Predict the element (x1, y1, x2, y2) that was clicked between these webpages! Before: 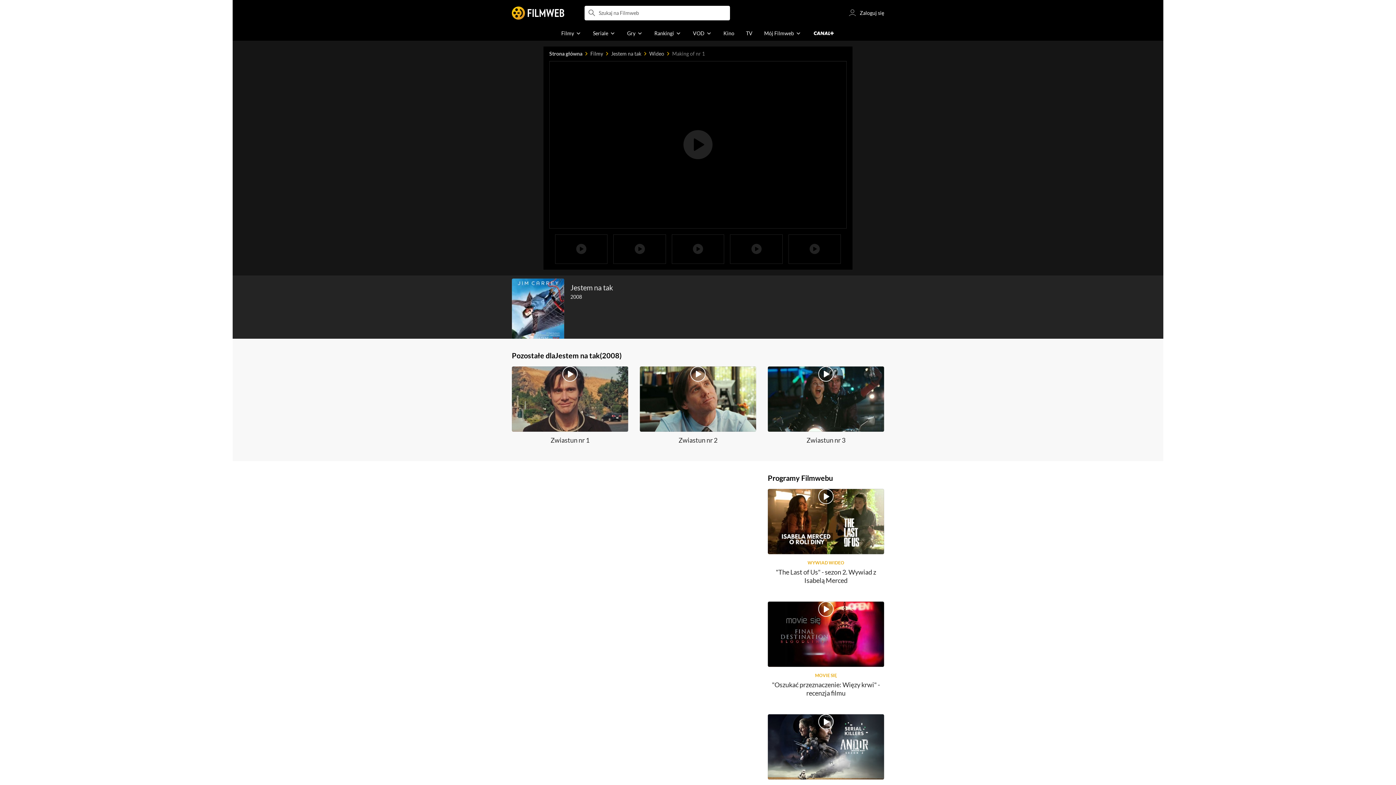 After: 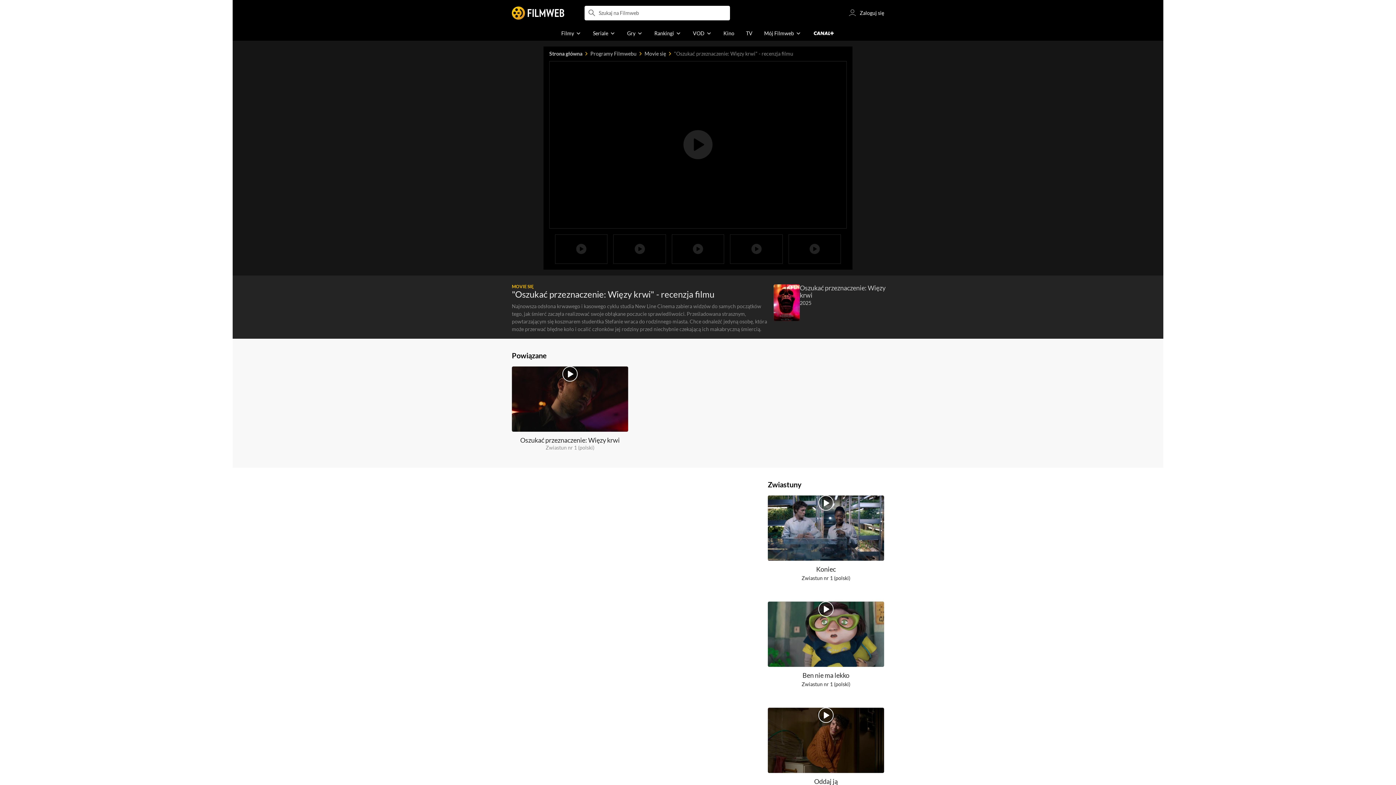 Action: label: "Oszukać przeznaczenie: Więzy krwi" - recenzja filmu bbox: (772, 681, 880, 697)